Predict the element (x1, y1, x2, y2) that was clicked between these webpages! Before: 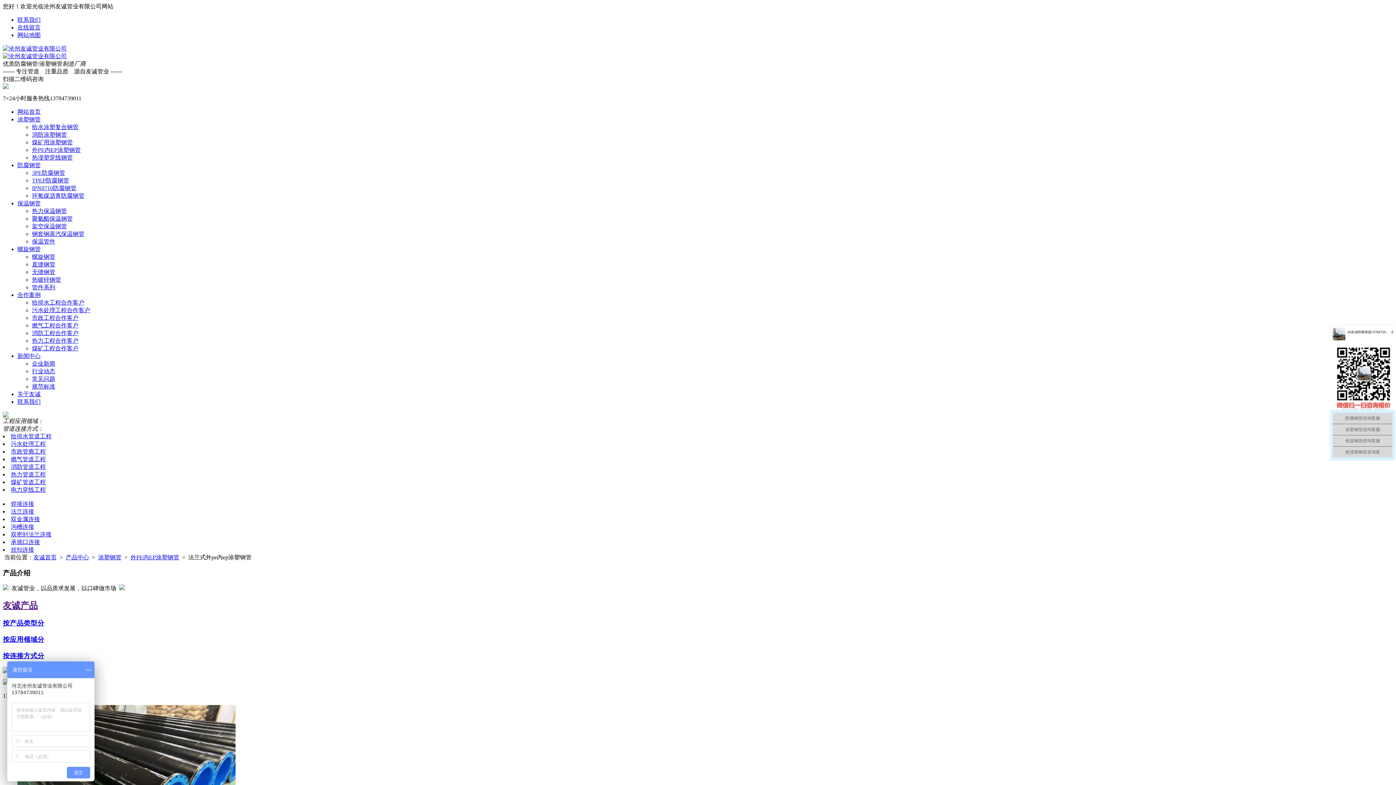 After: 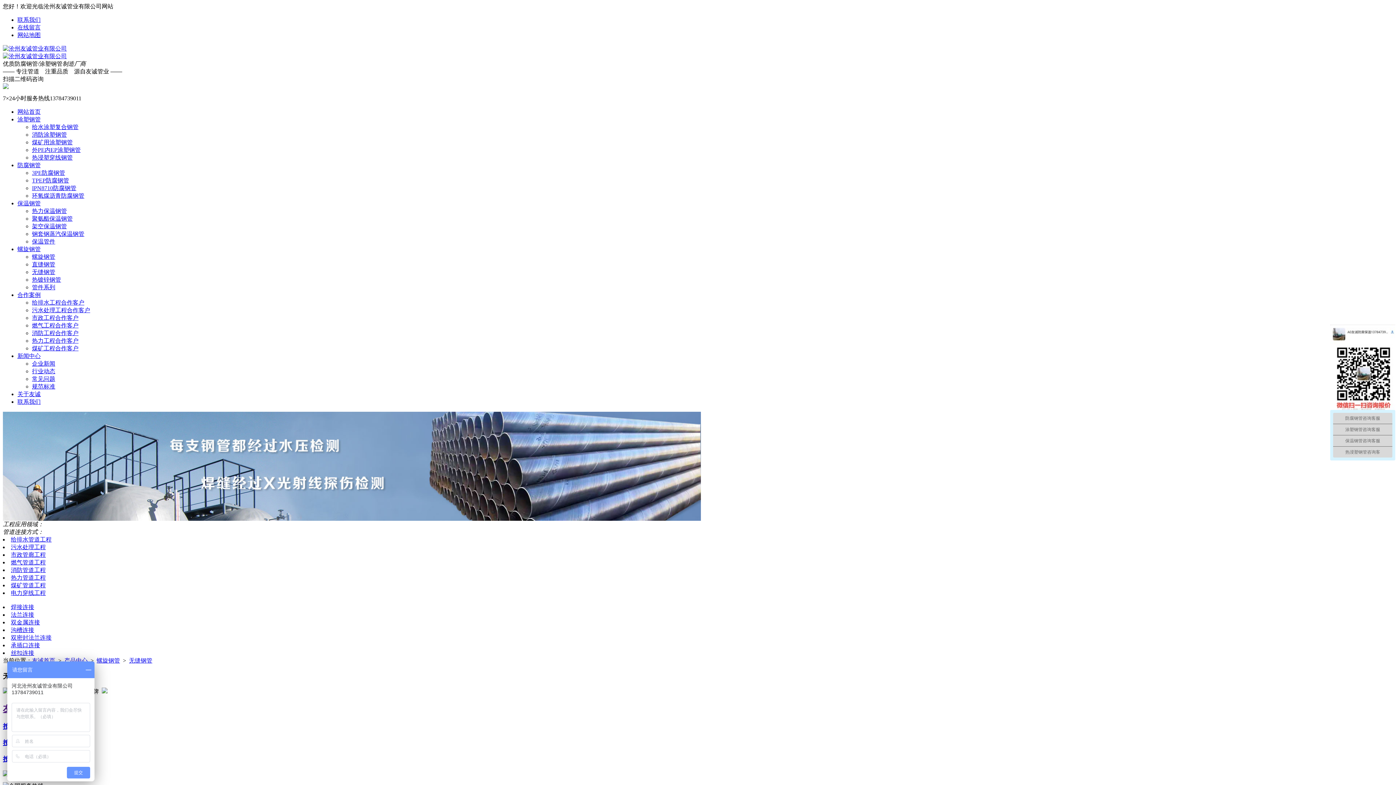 Action: label: 无缝钢管 bbox: (32, 269, 55, 275)